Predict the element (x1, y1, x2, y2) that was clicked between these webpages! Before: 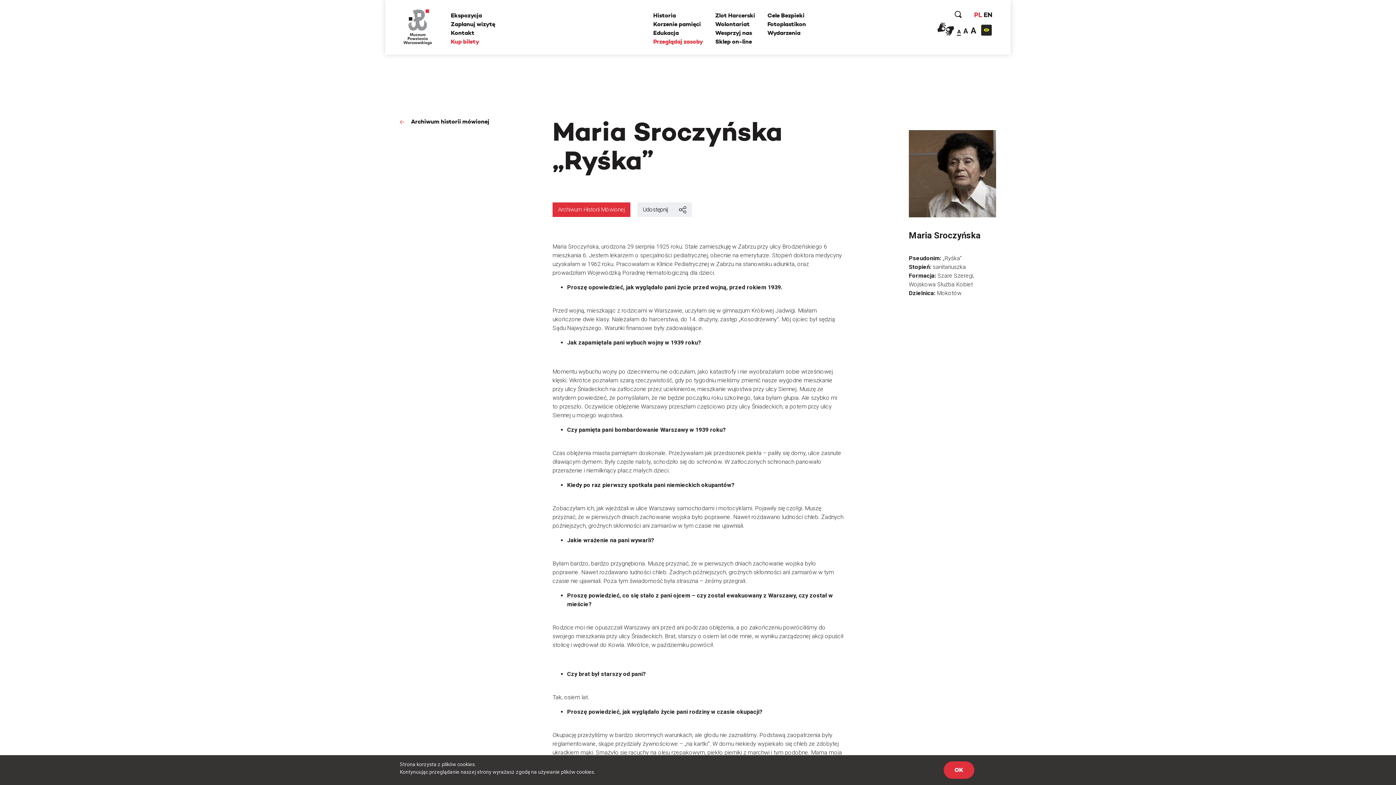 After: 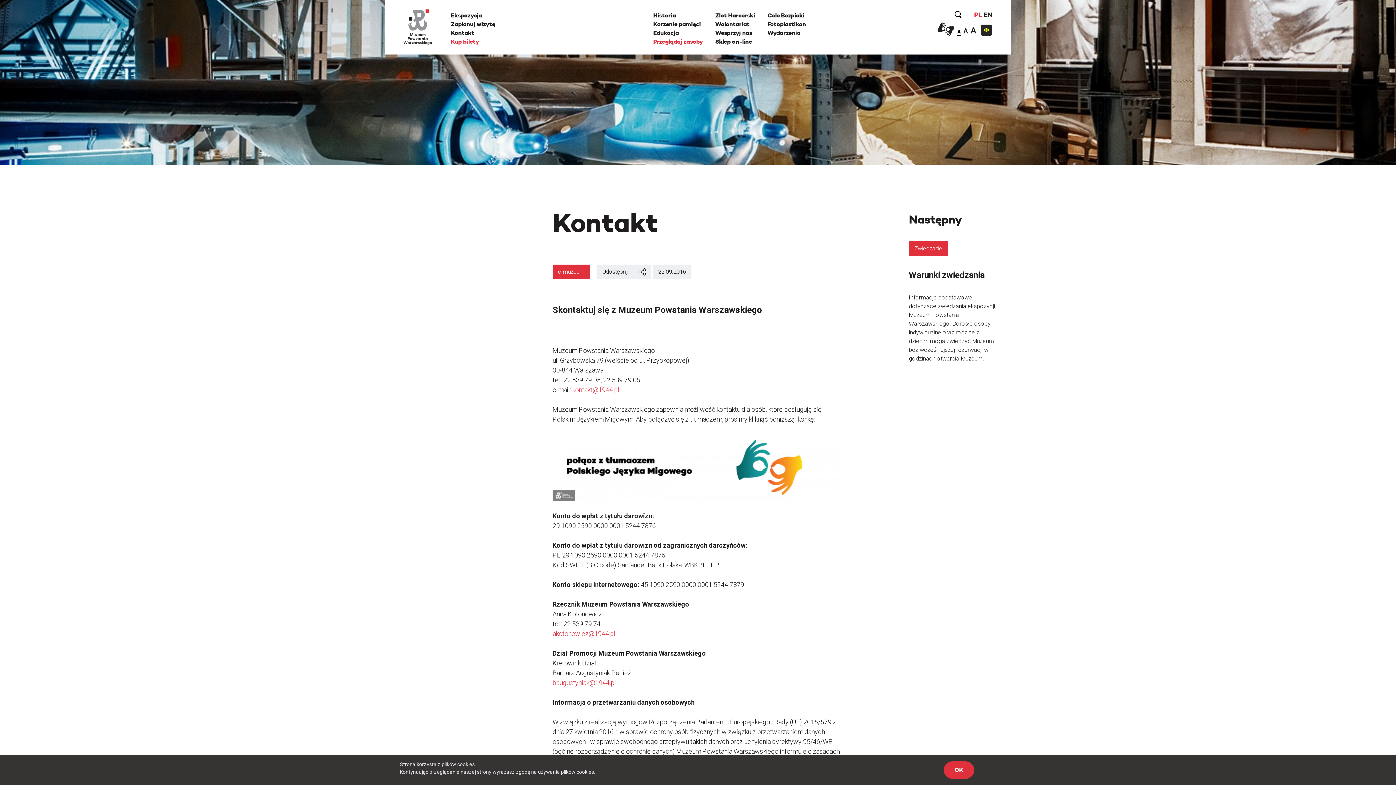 Action: label: Kontakt bbox: (450, 29, 474, 36)